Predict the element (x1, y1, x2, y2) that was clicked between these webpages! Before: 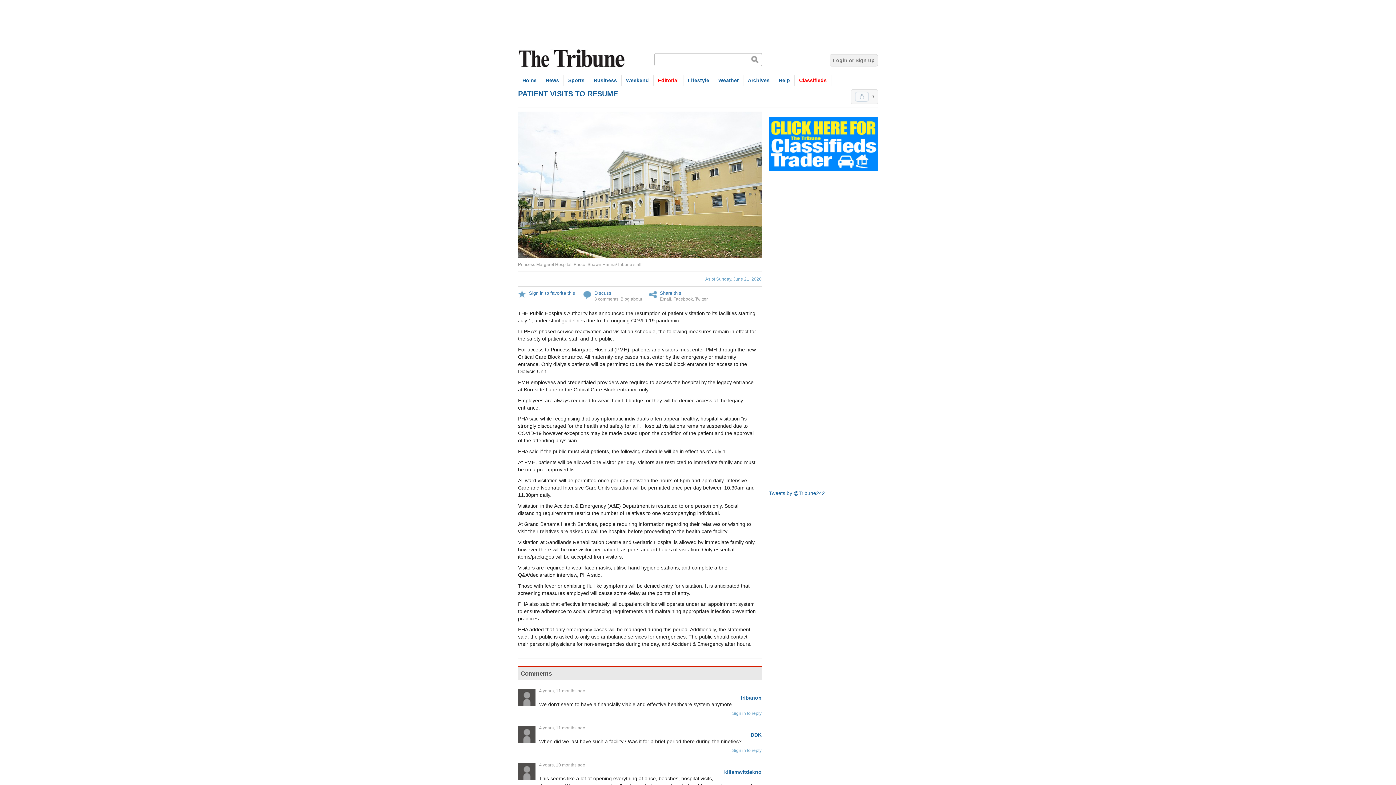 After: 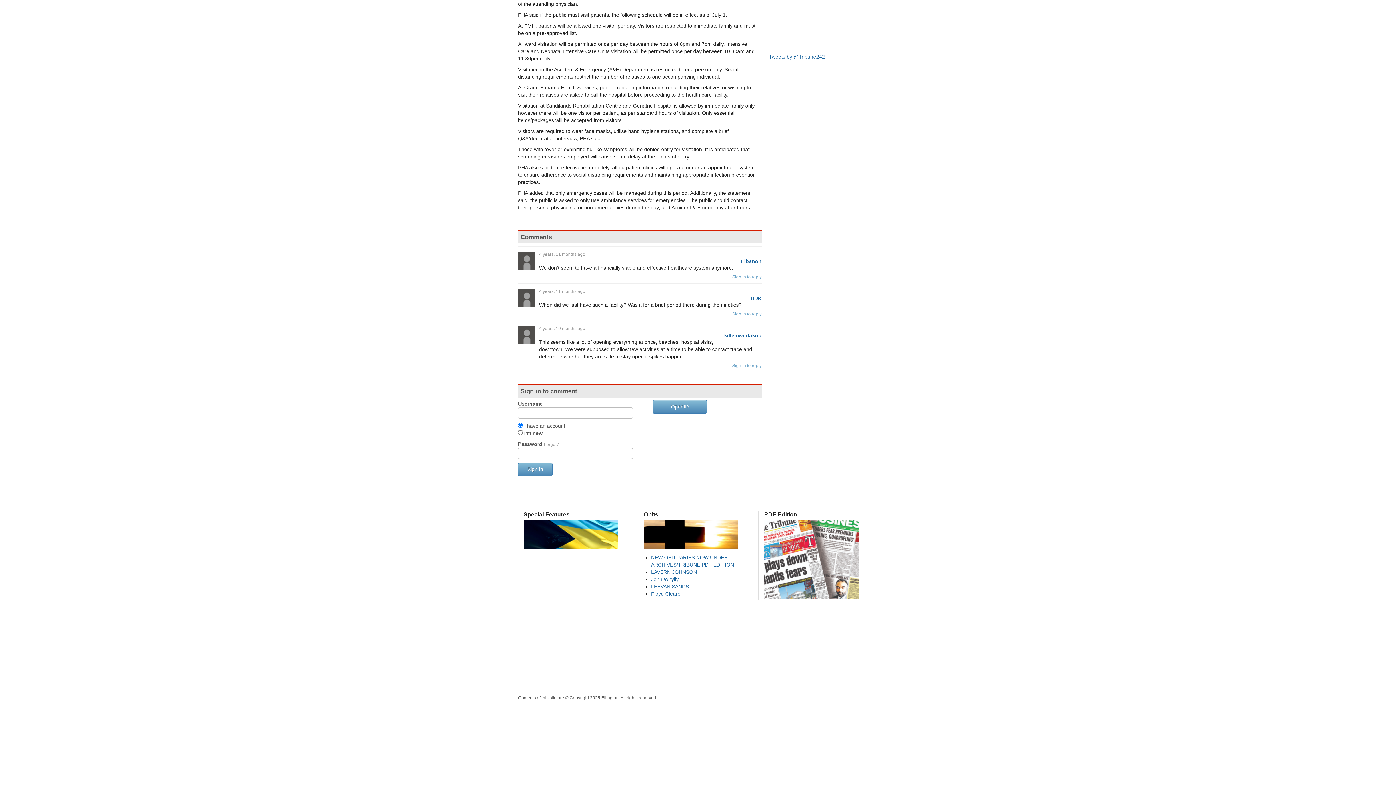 Action: bbox: (732, 711, 761, 716) label: Sign in to reply